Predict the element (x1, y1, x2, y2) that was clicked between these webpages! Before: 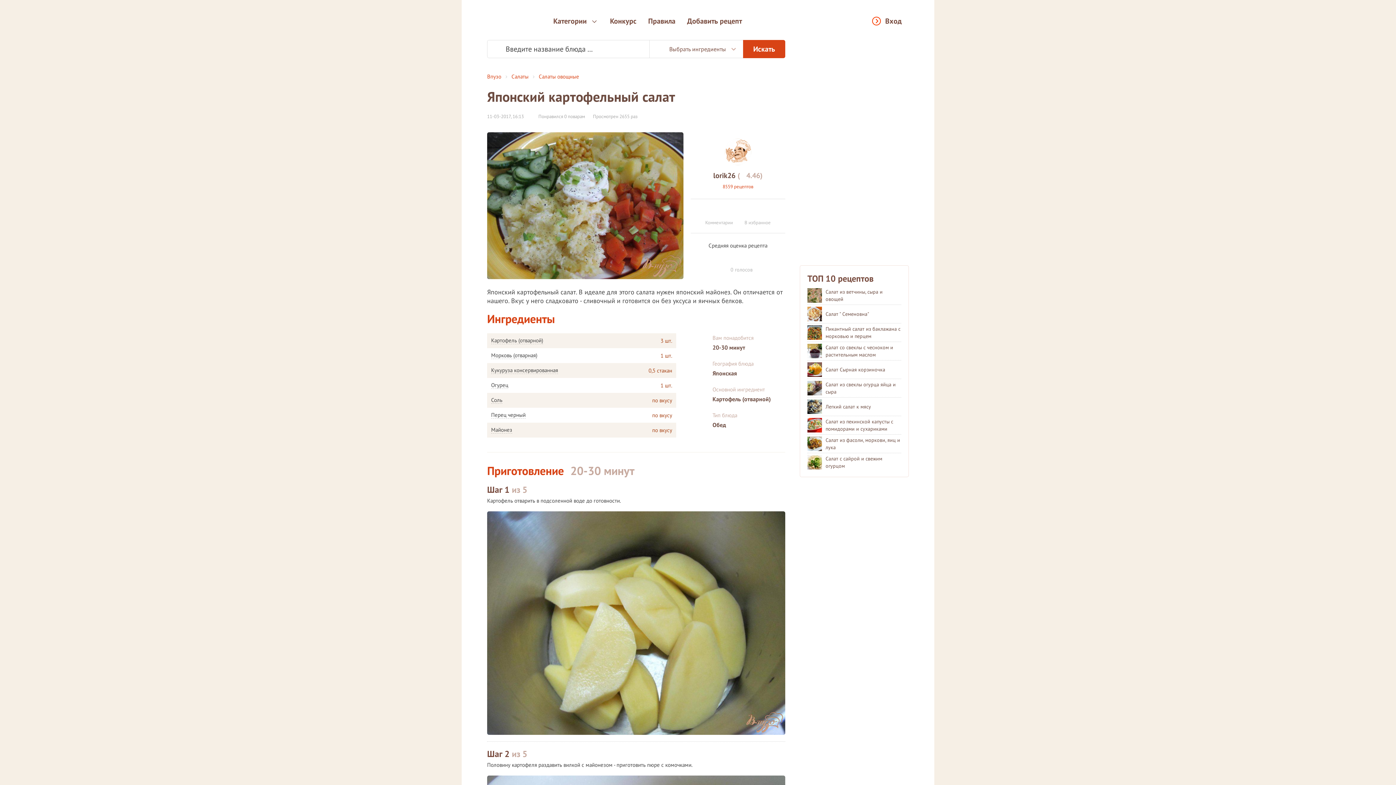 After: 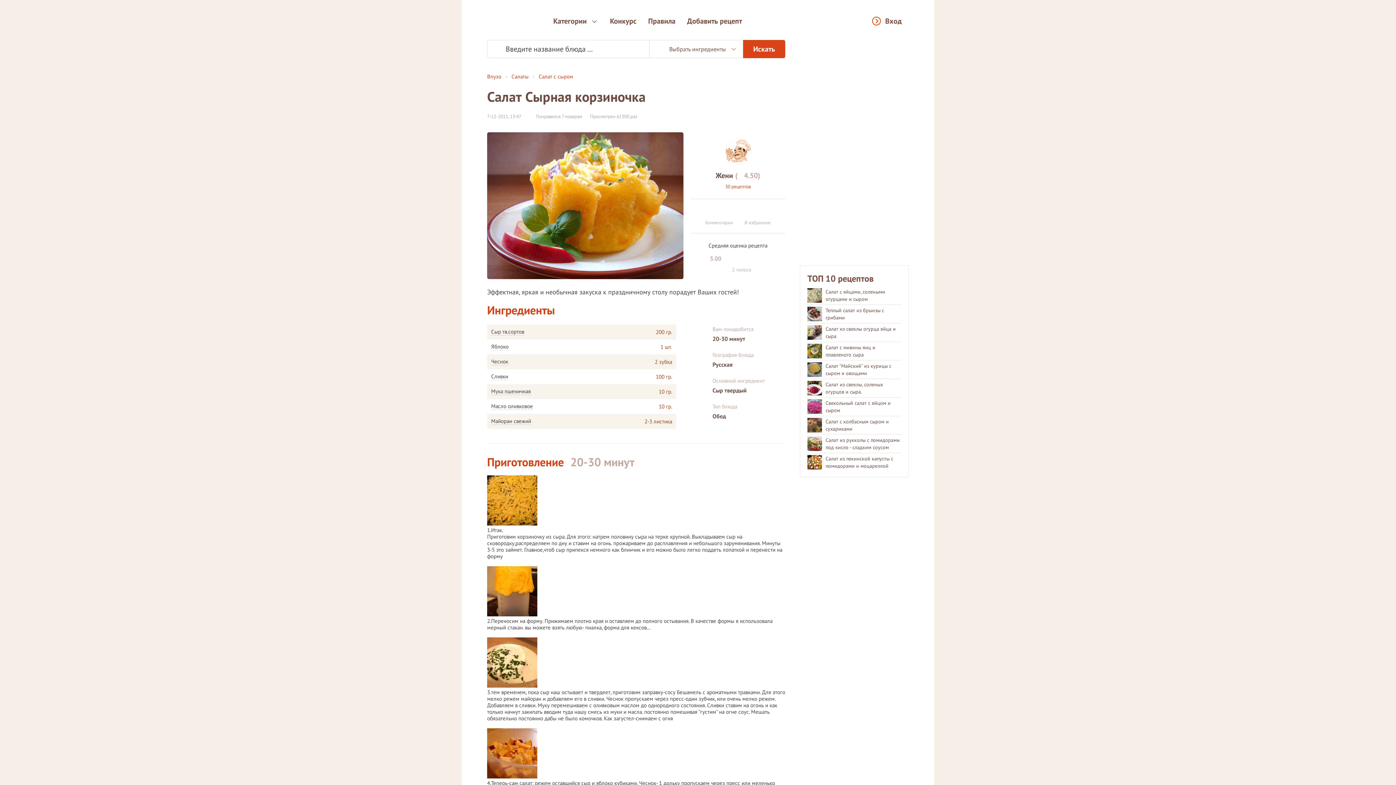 Action: label: Салат Сырная корзиночка bbox: (807, 362, 901, 377)